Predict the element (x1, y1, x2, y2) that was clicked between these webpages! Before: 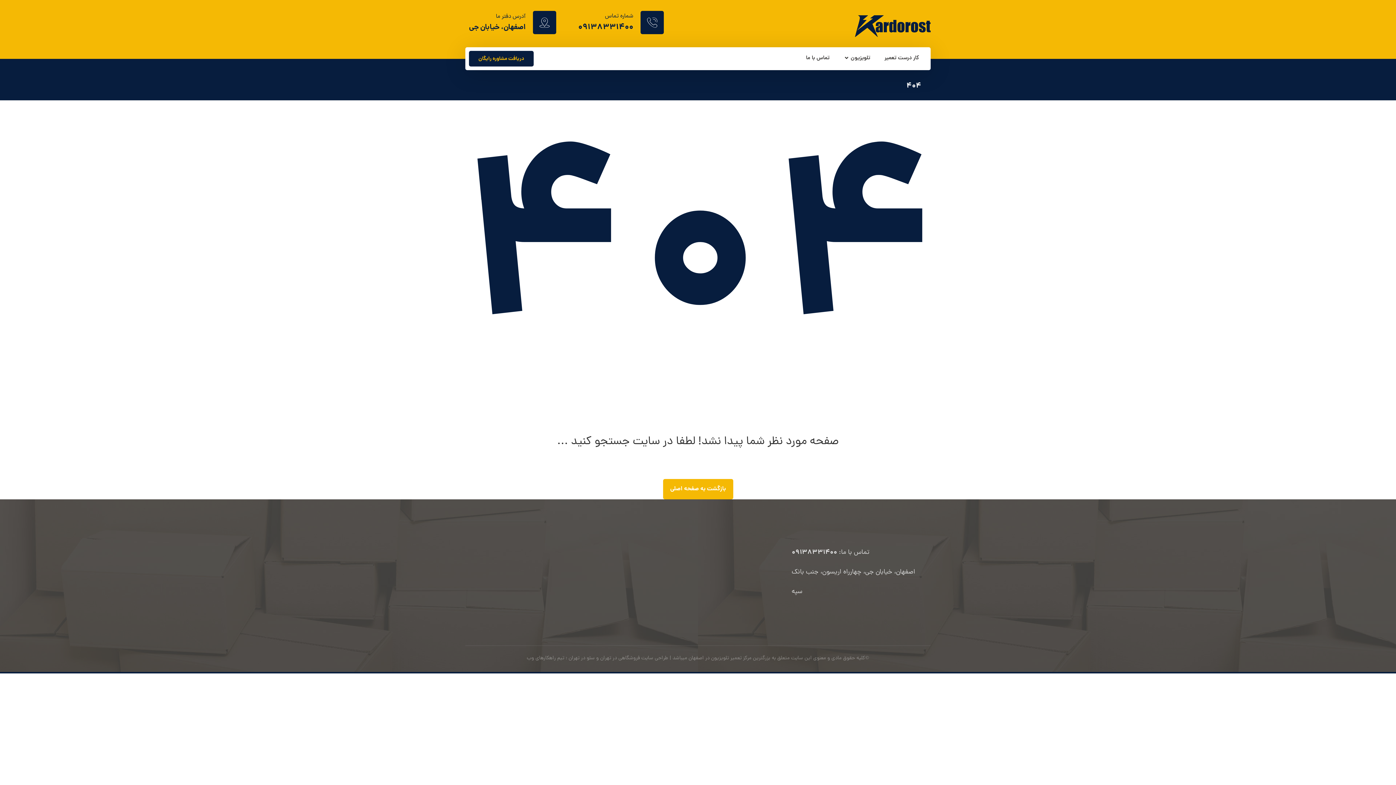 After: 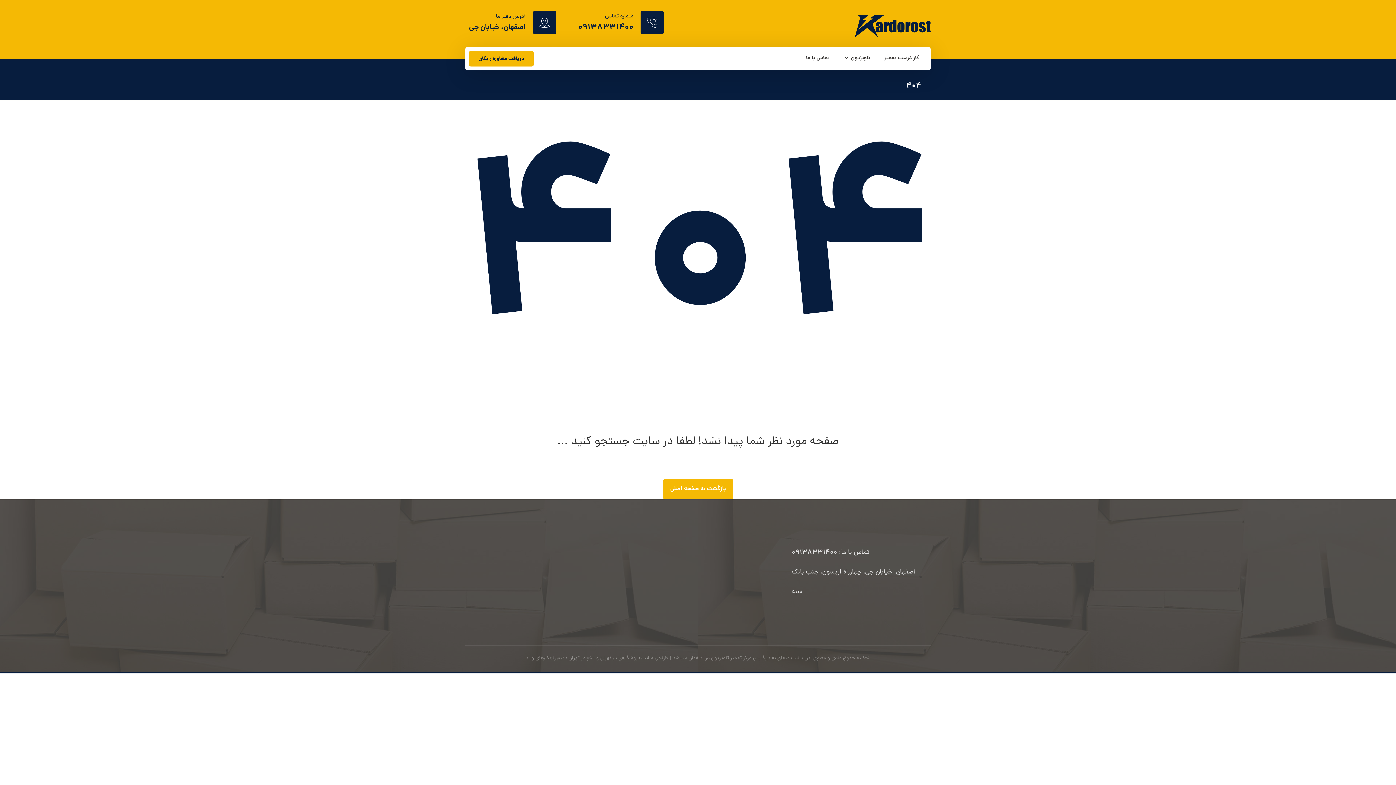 Action: bbox: (469, 50, 533, 66) label: دریافت مشاوره رایگان